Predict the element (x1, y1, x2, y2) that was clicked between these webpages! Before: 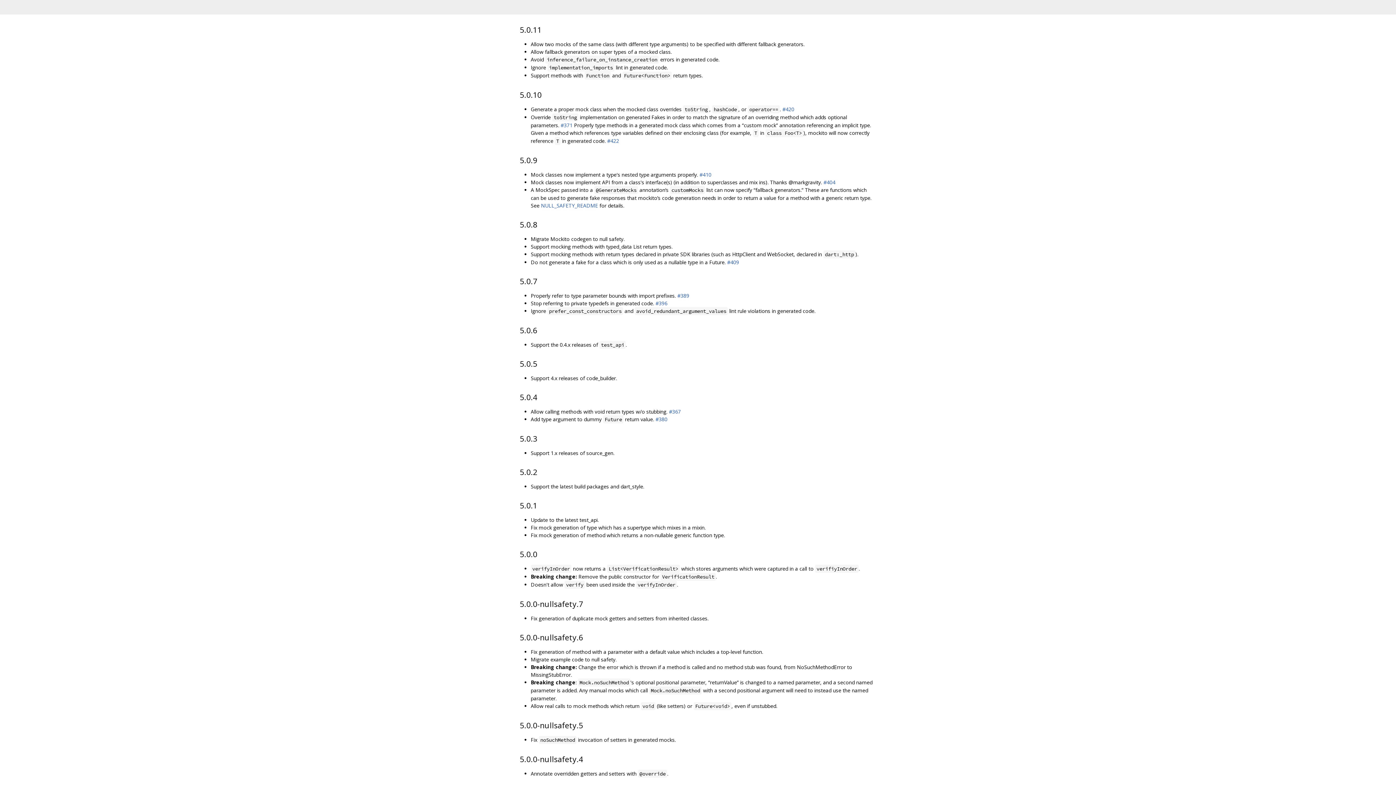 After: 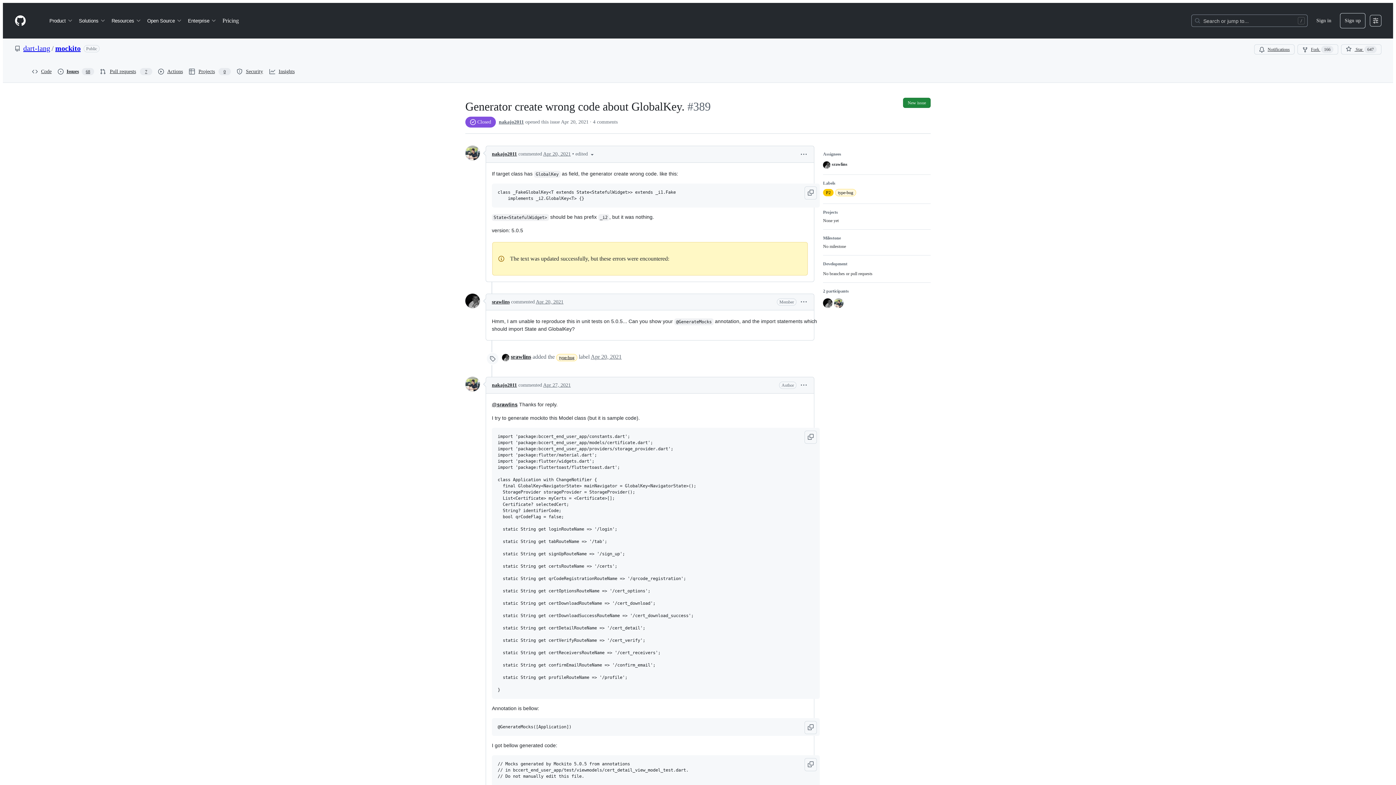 Action: label: #389 bbox: (677, 292, 689, 299)